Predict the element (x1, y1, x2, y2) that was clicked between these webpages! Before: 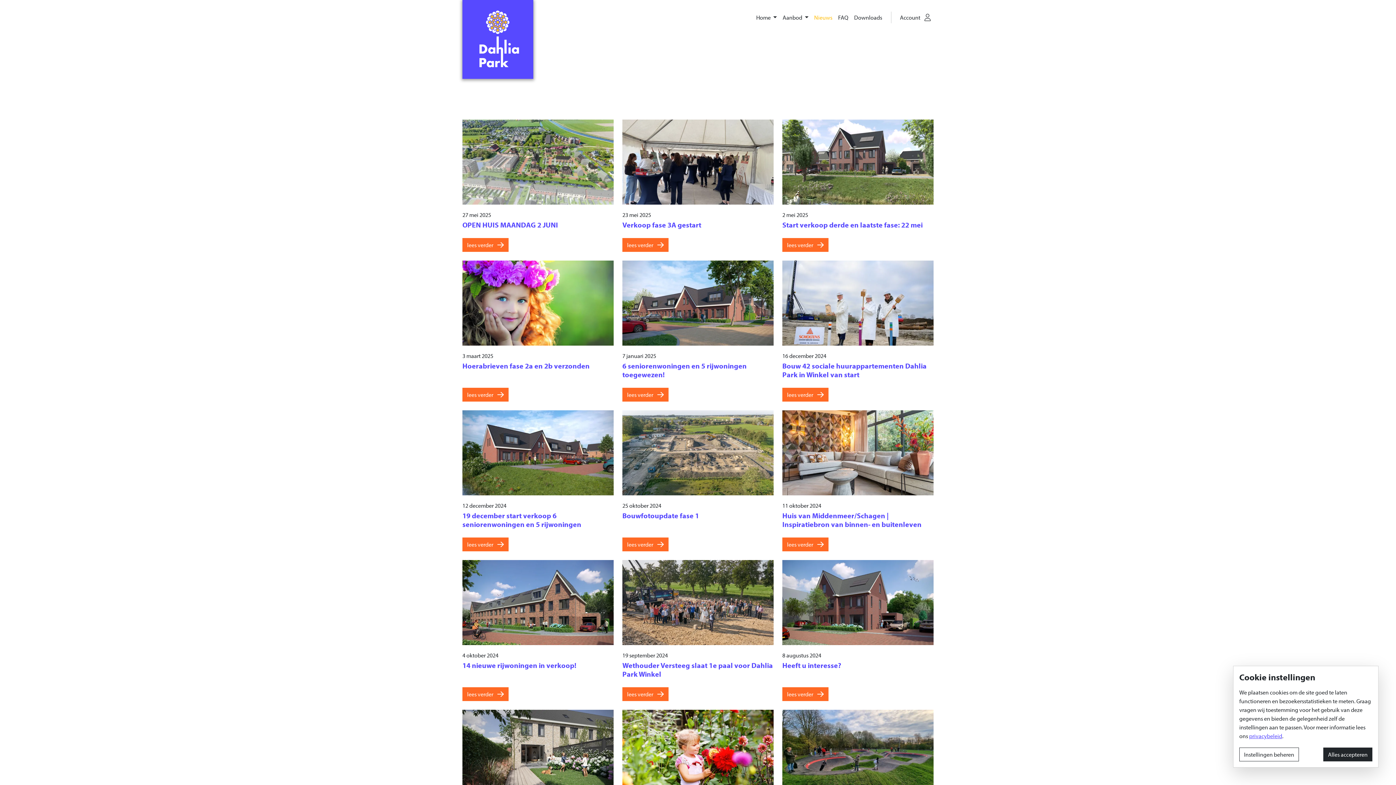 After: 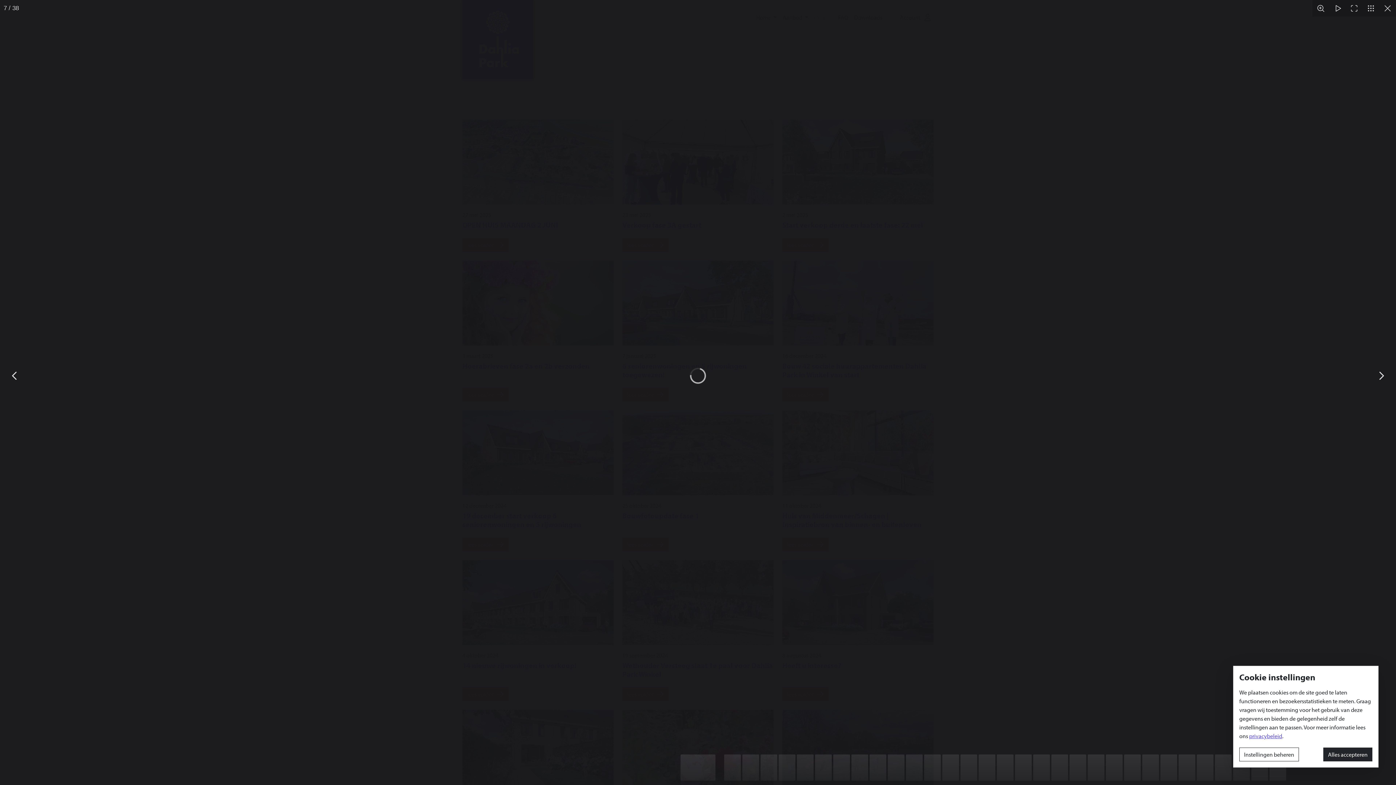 Action: bbox: (462, 410, 613, 495)